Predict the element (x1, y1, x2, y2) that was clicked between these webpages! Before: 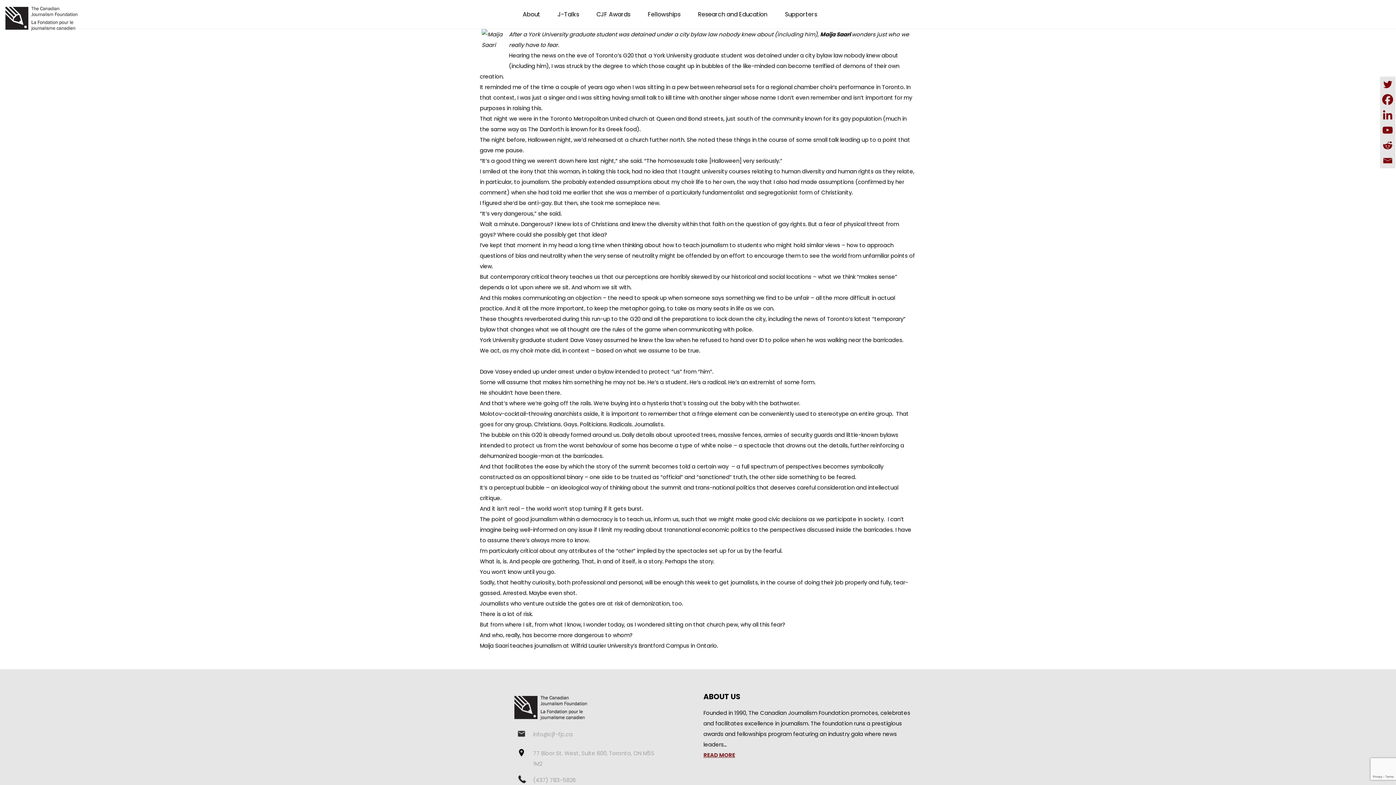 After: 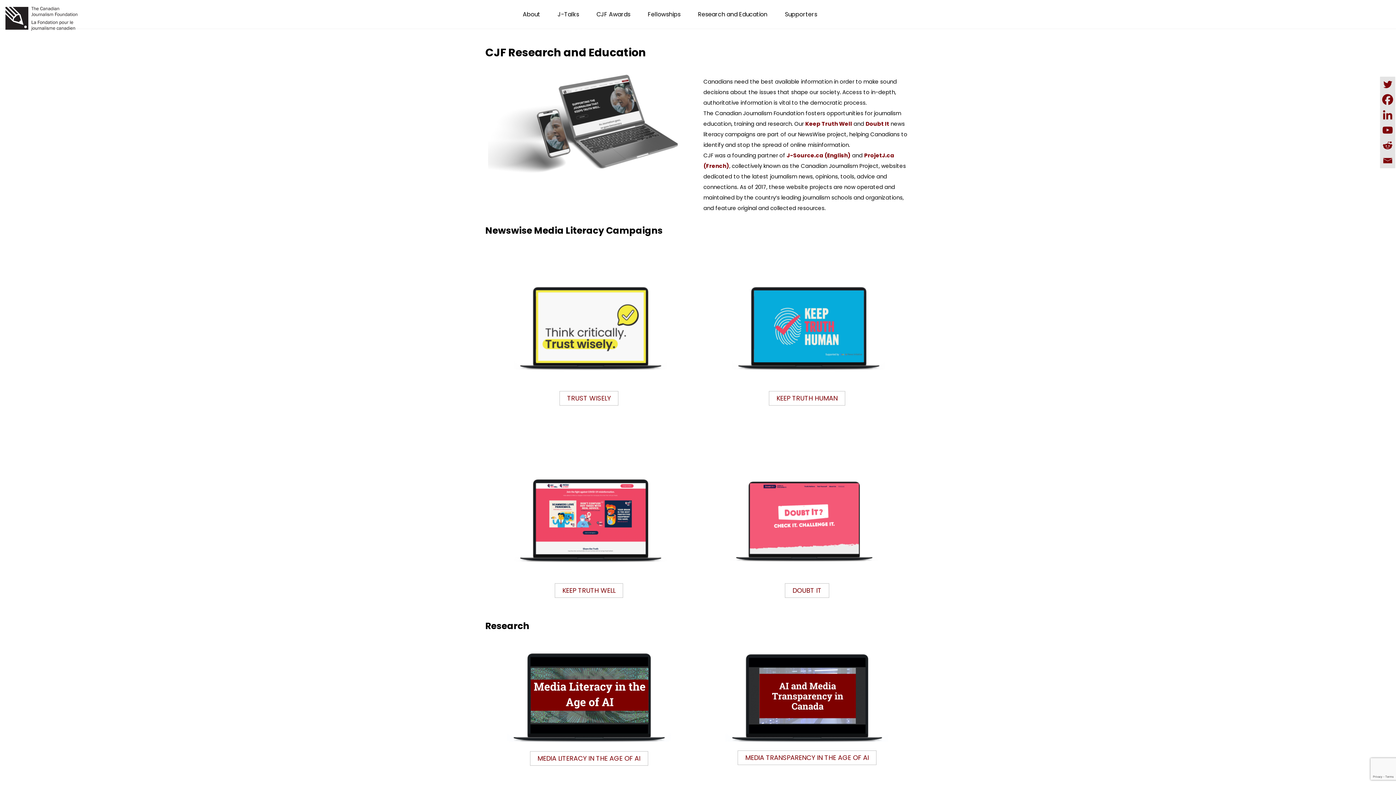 Action: label: Research and Education bbox: (698, 10, 767, 18)